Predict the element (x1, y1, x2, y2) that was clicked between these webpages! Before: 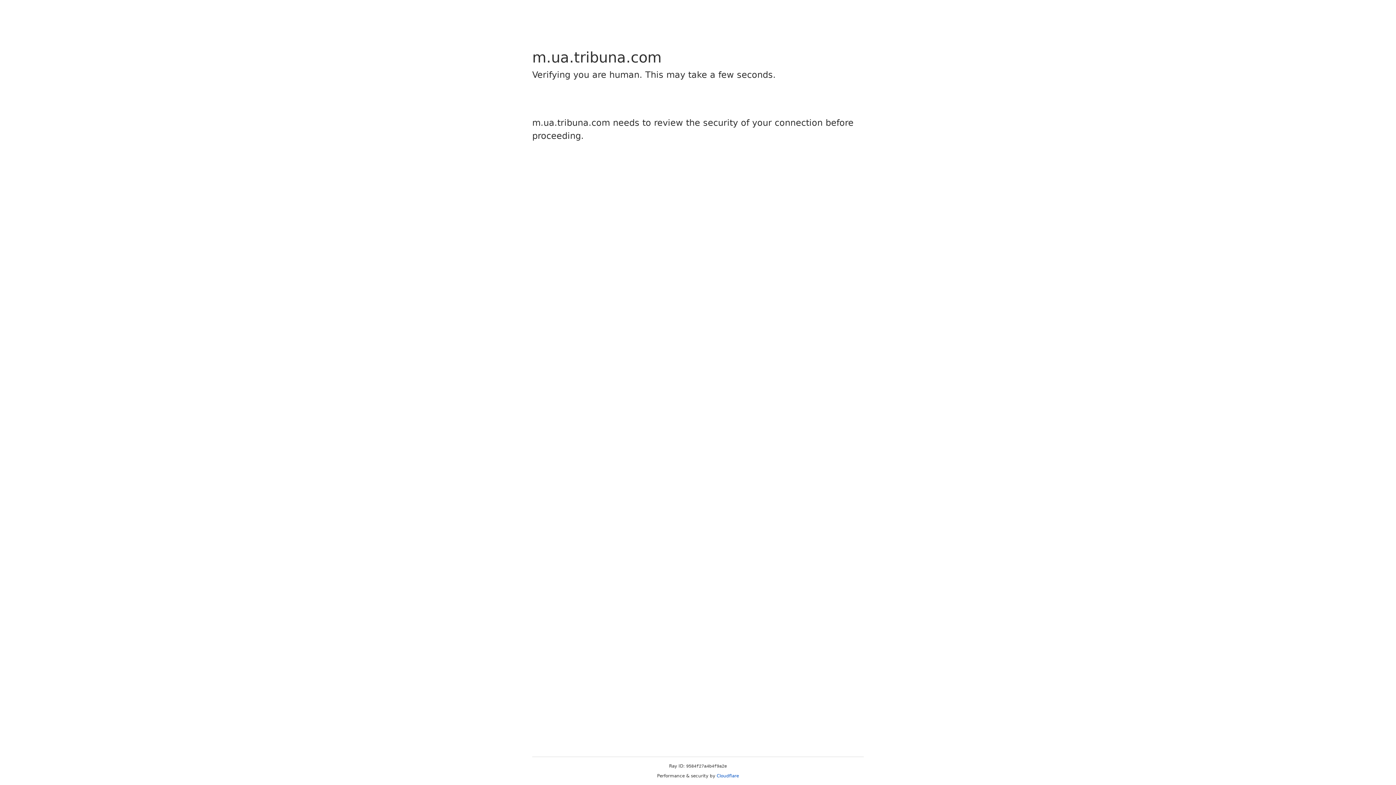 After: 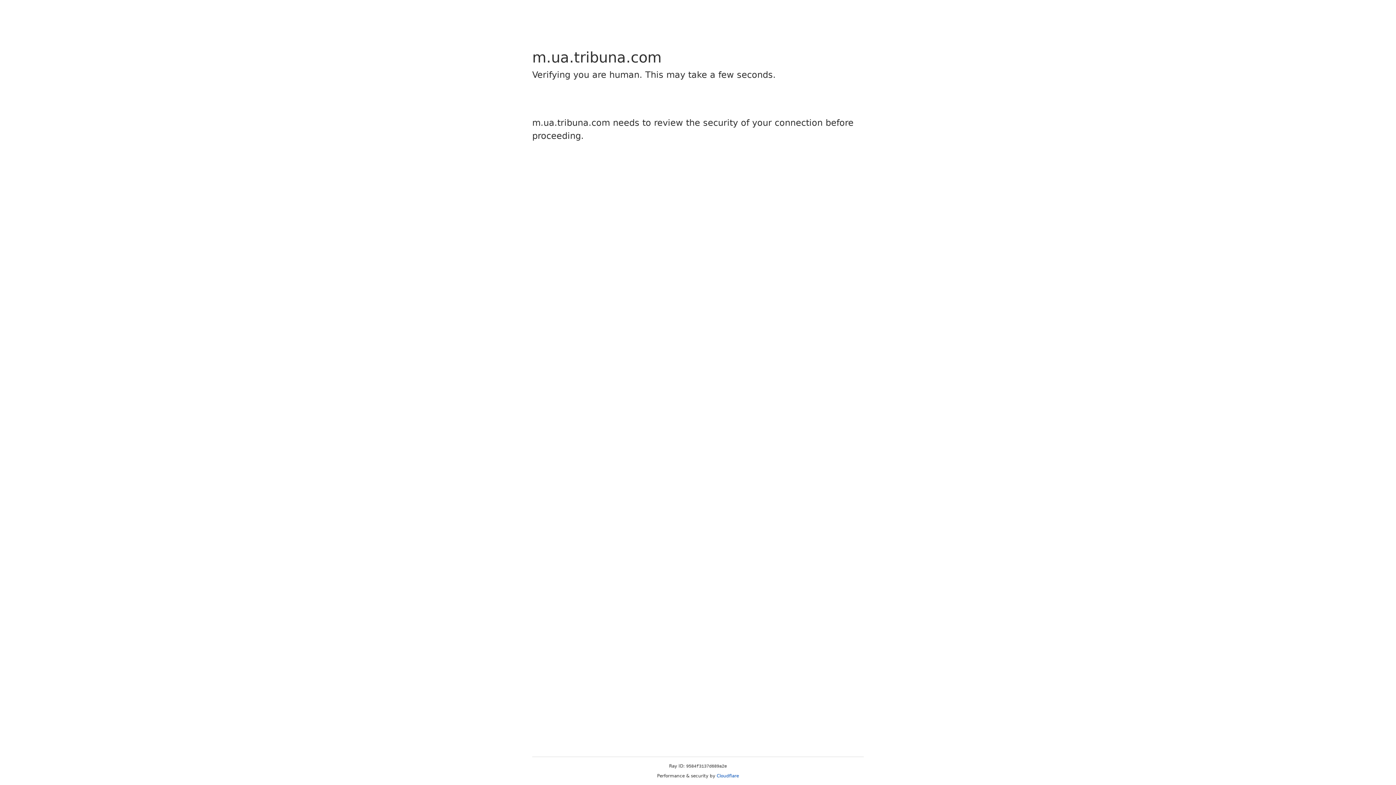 Action: bbox: (716, 773, 739, 778) label: Cloudflare